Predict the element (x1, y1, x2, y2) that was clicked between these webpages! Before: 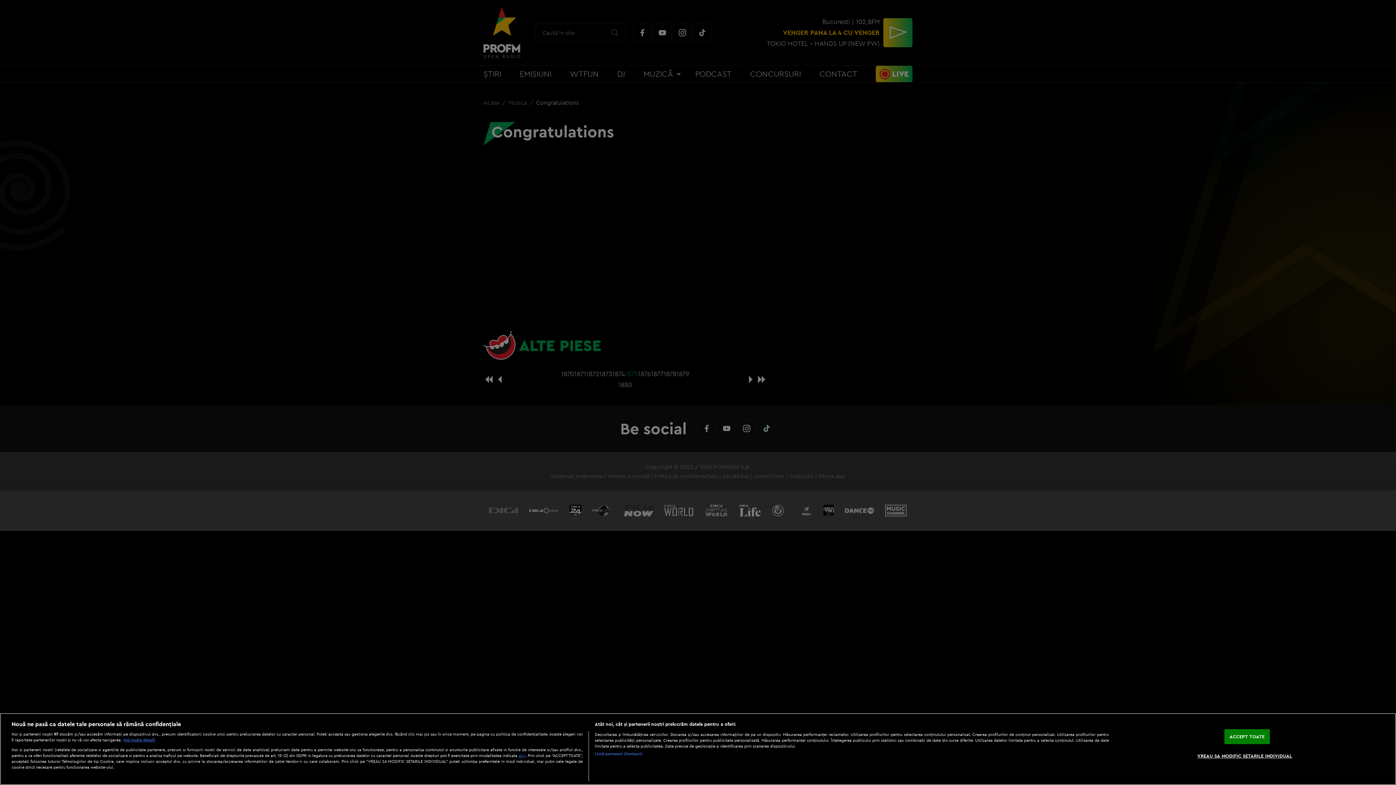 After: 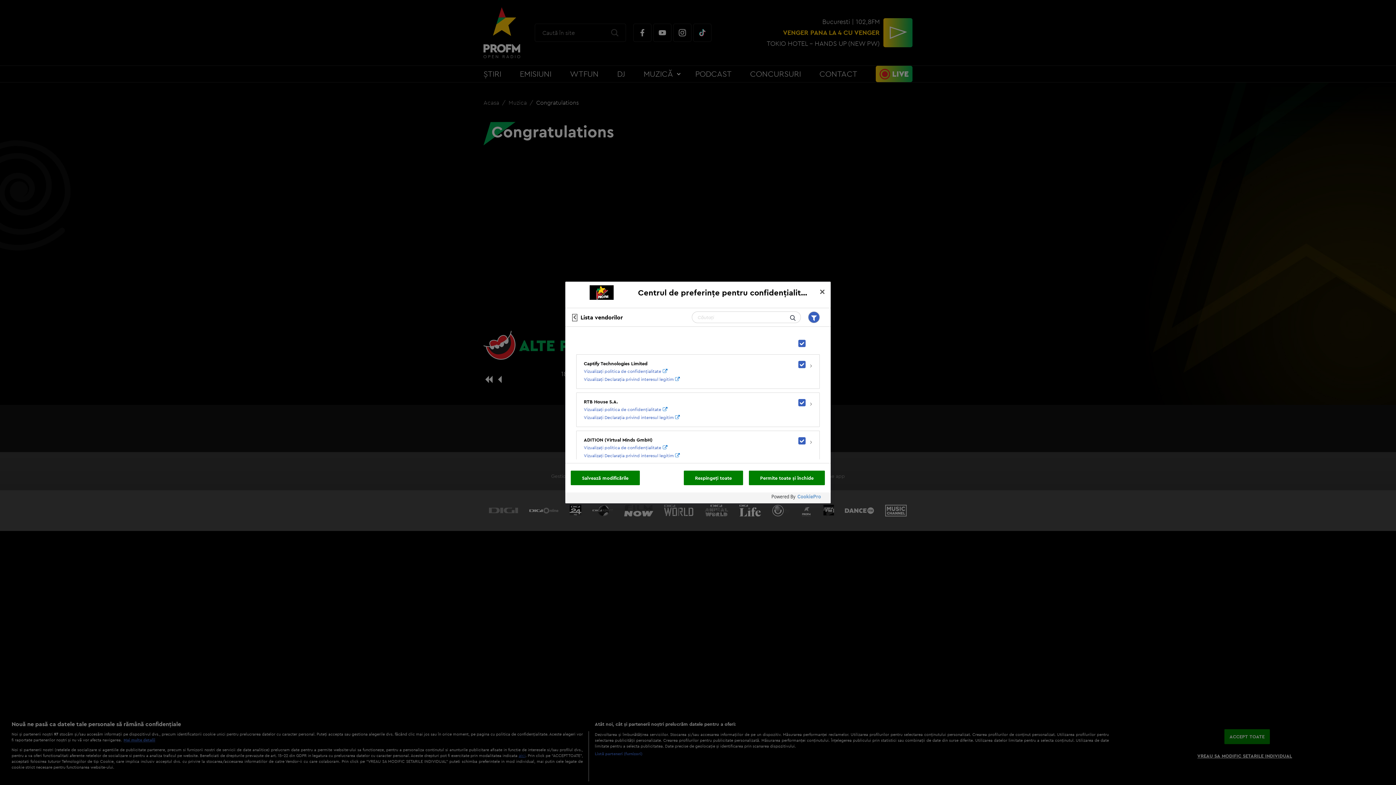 Action: bbox: (594, 751, 642, 756) label: Listă parteneri (furnizori)